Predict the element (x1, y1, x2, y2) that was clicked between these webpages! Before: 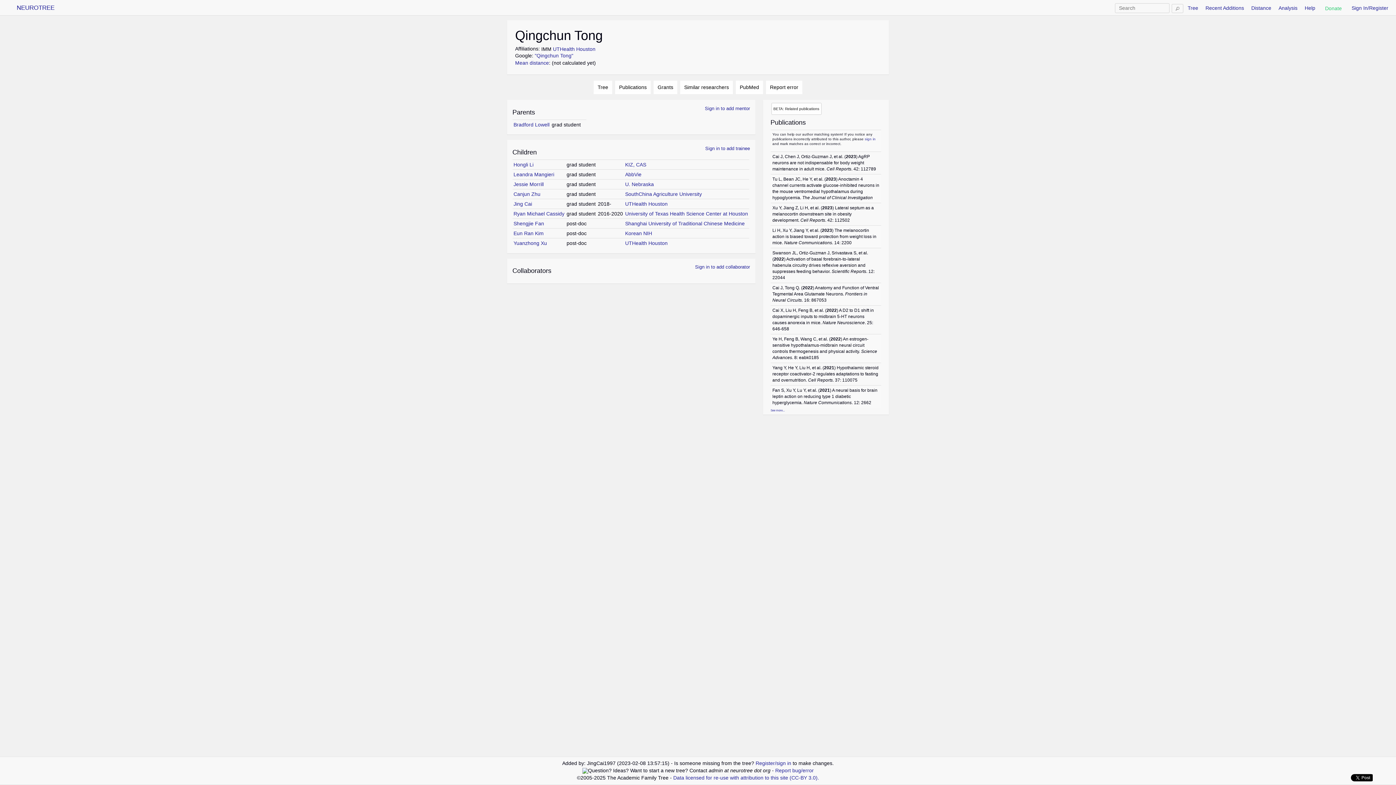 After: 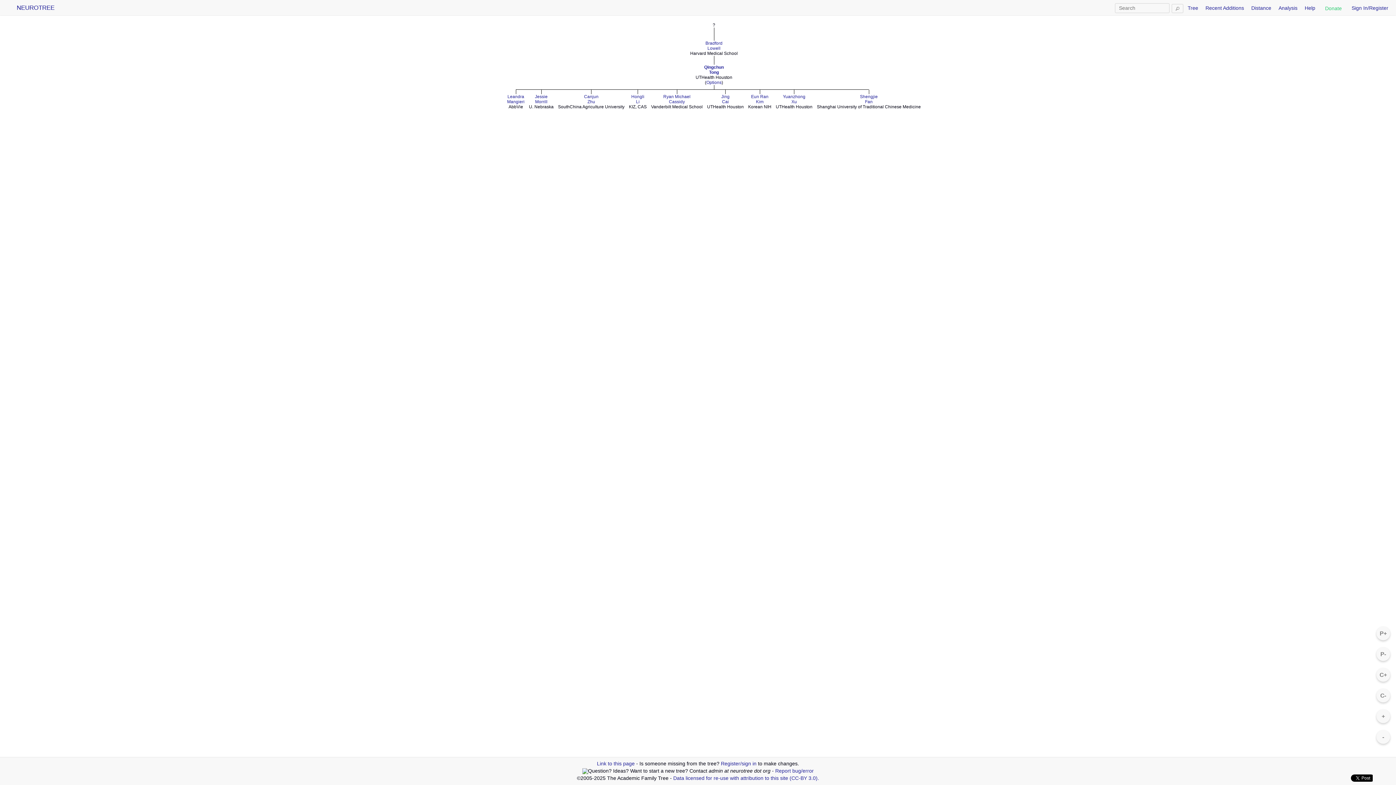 Action: bbox: (1188, 5, 1198, 10) label: Tree